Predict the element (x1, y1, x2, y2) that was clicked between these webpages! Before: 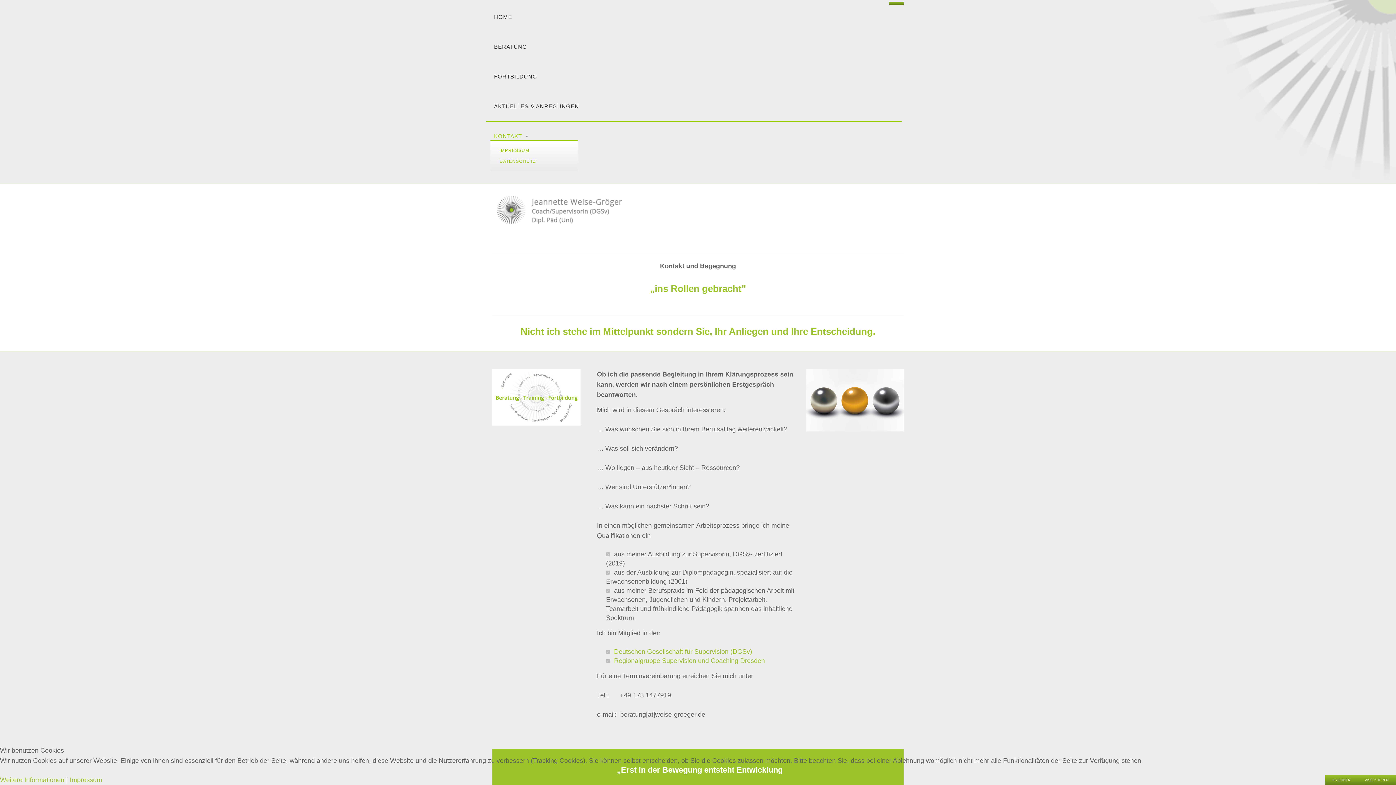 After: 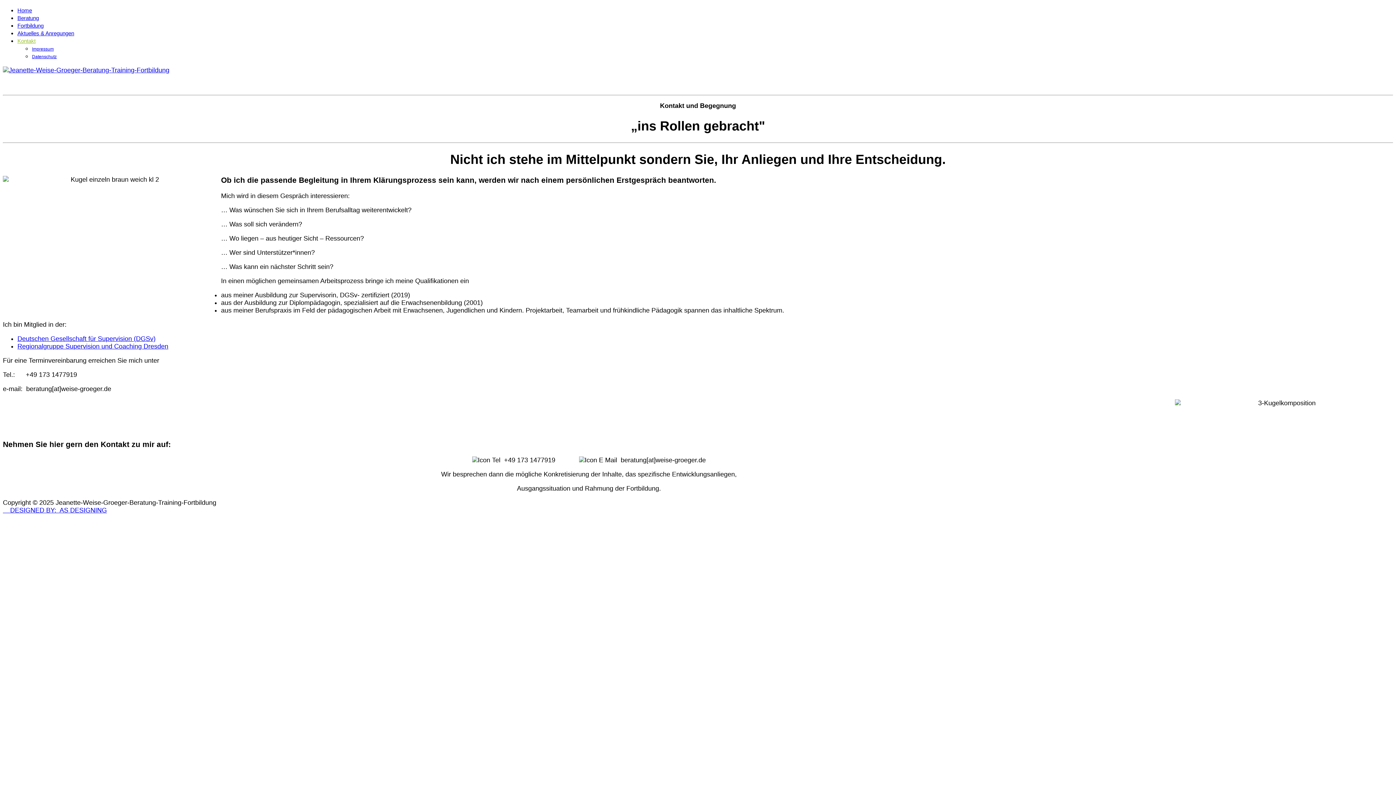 Action: bbox: (1358, 775, 1396, 785) label: AKZEPTIEREN